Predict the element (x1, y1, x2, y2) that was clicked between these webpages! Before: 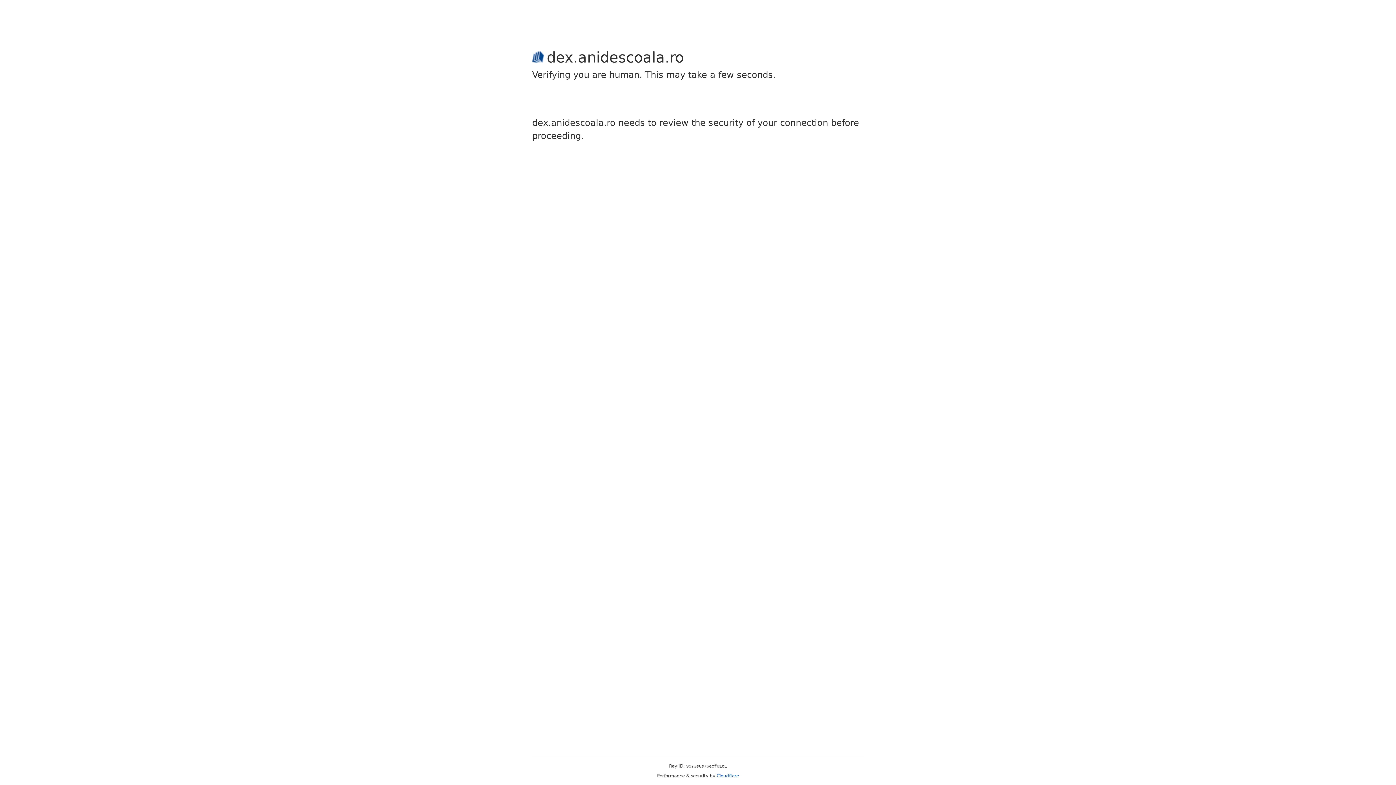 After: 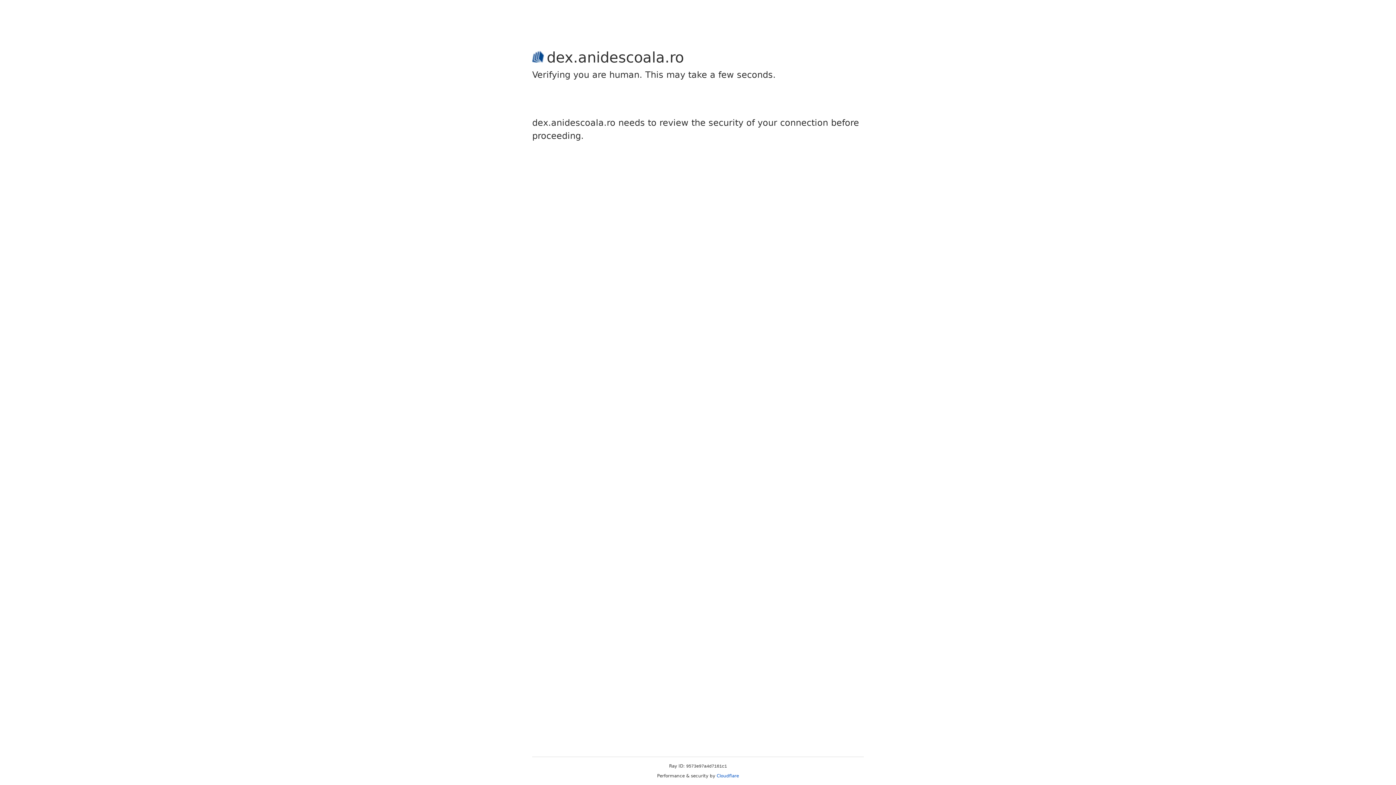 Action: label: Cloudflare bbox: (716, 773, 739, 778)